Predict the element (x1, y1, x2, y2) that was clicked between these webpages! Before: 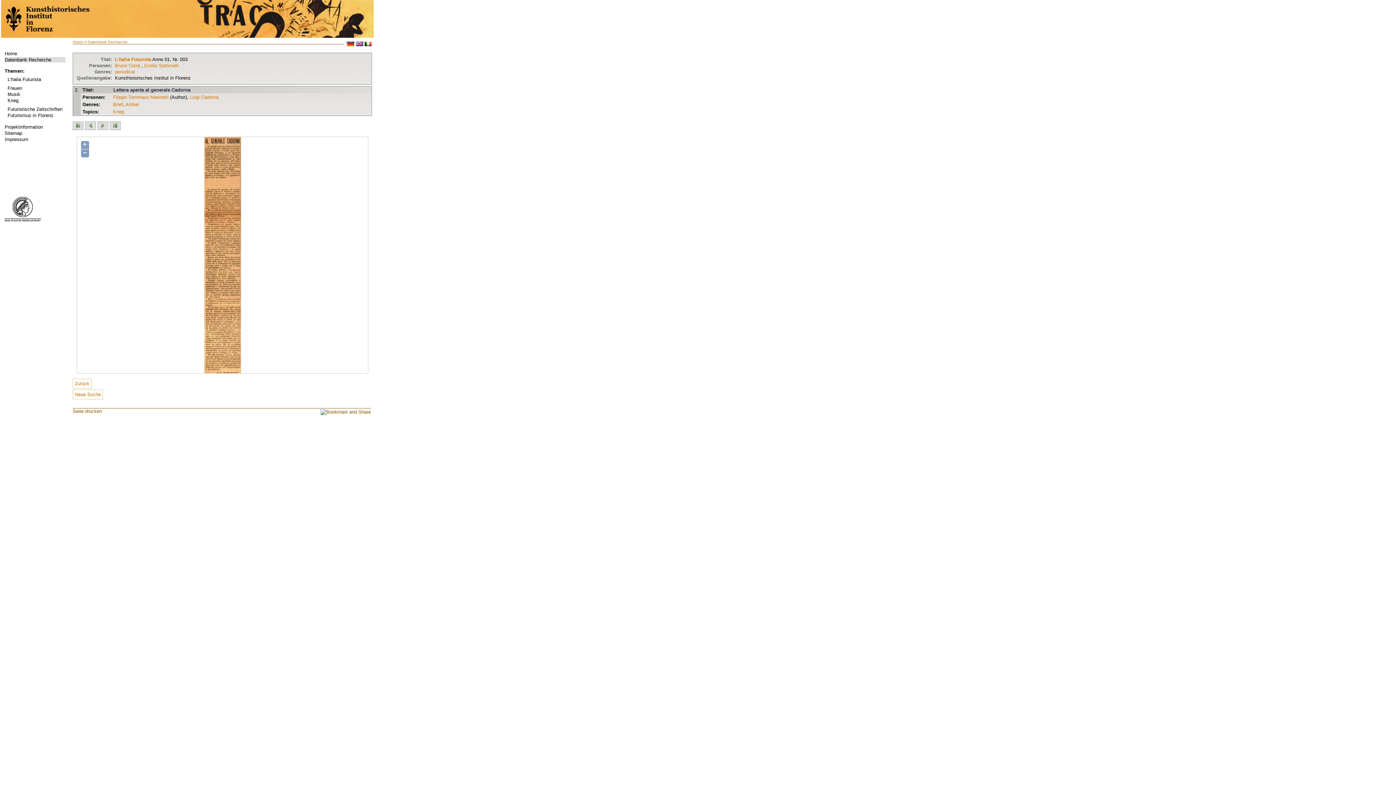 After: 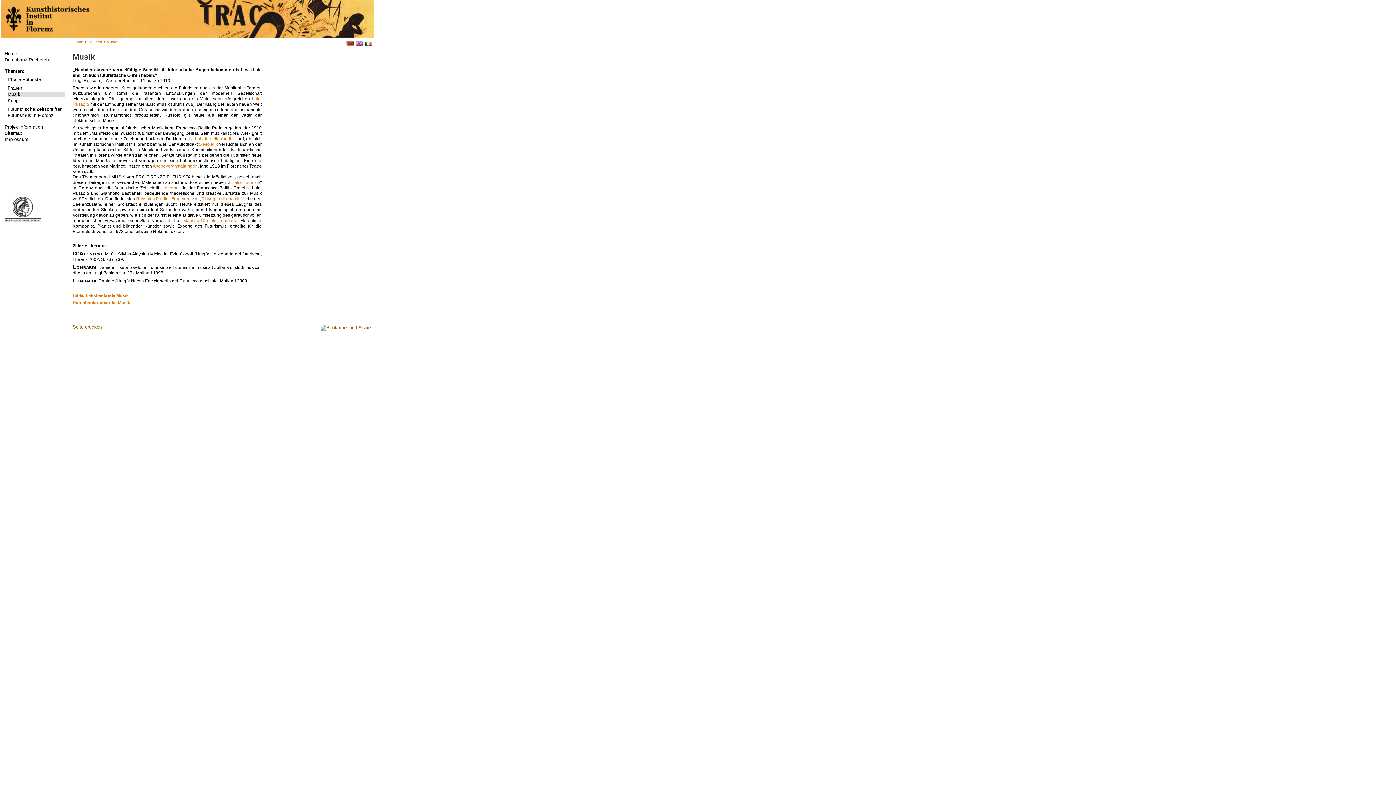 Action: bbox: (7, 91, 65, 97) label: Musik